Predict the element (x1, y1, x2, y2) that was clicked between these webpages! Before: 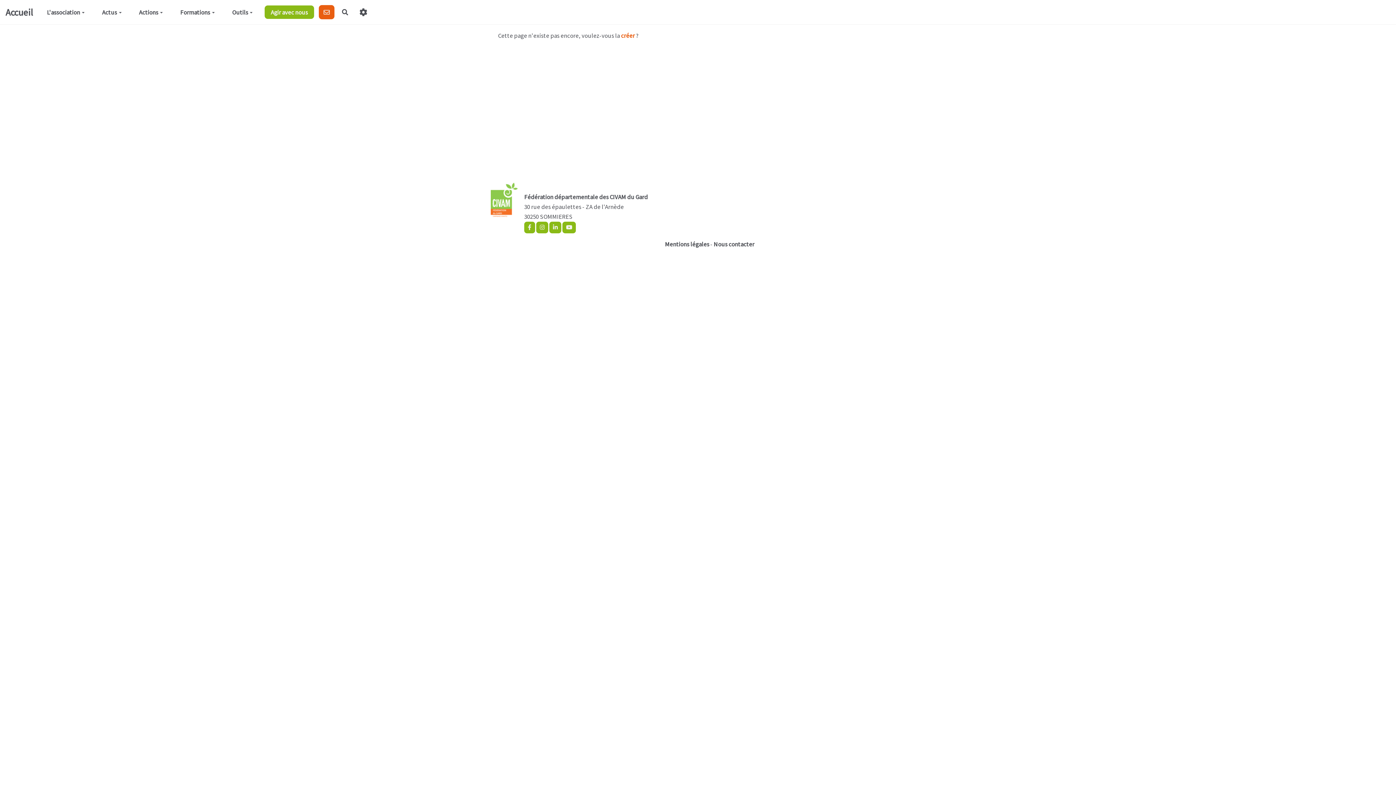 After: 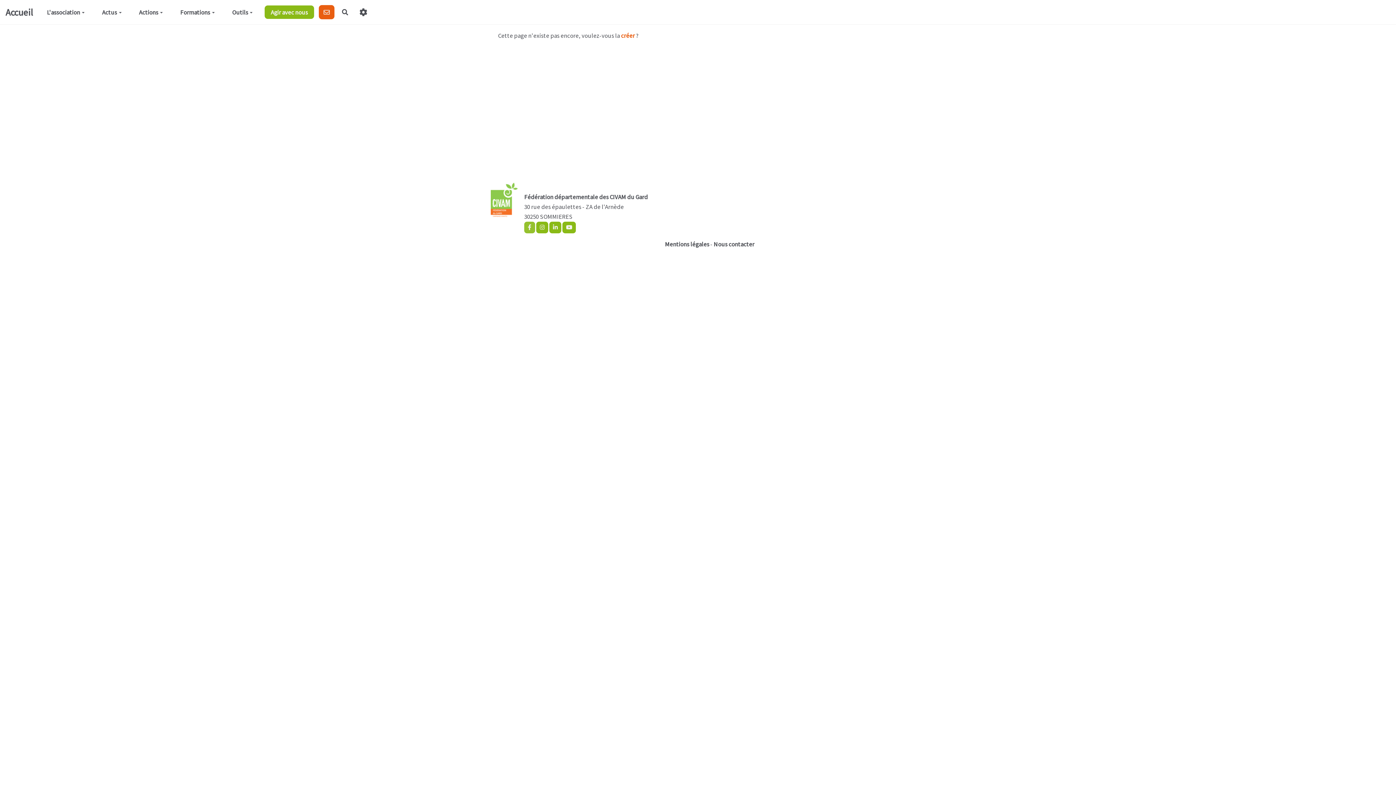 Action: bbox: (524, 221, 535, 233)